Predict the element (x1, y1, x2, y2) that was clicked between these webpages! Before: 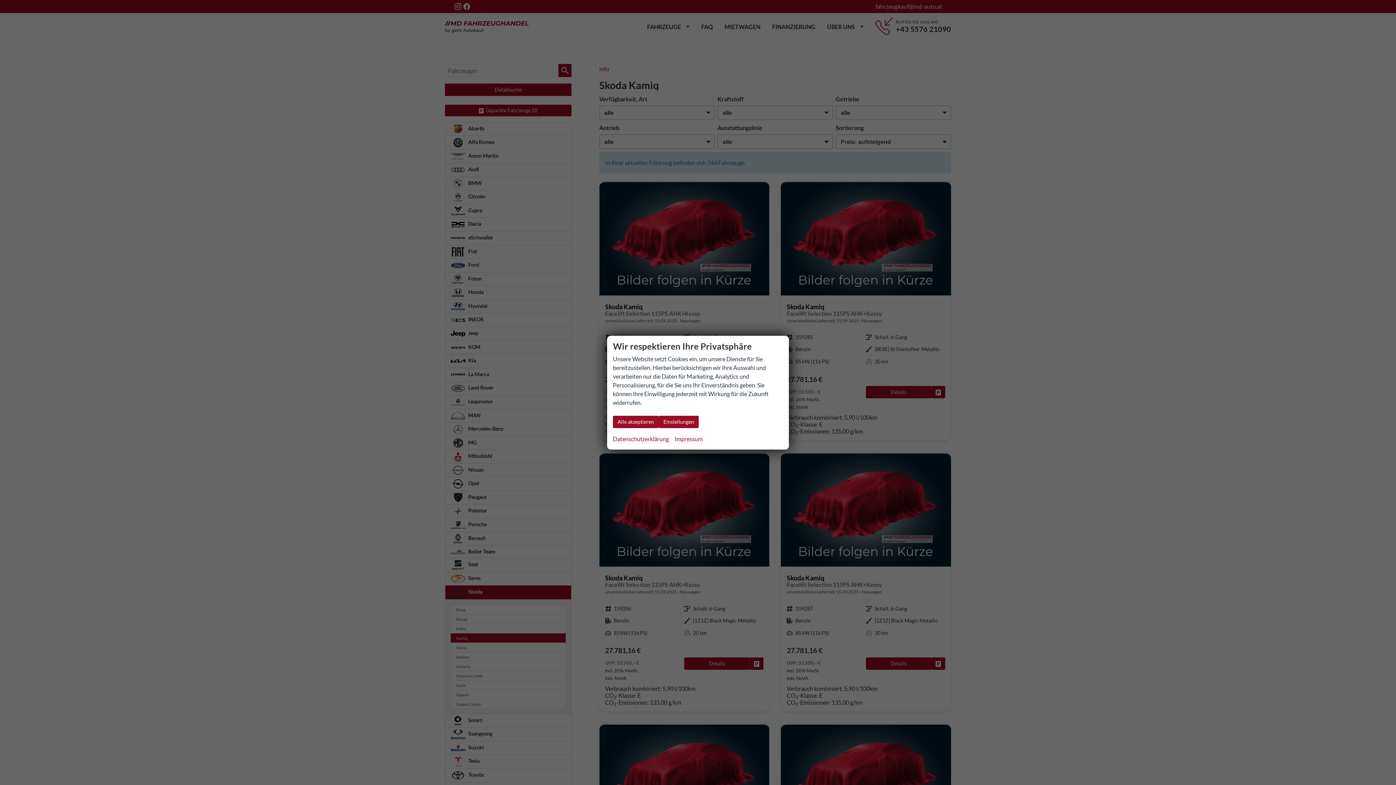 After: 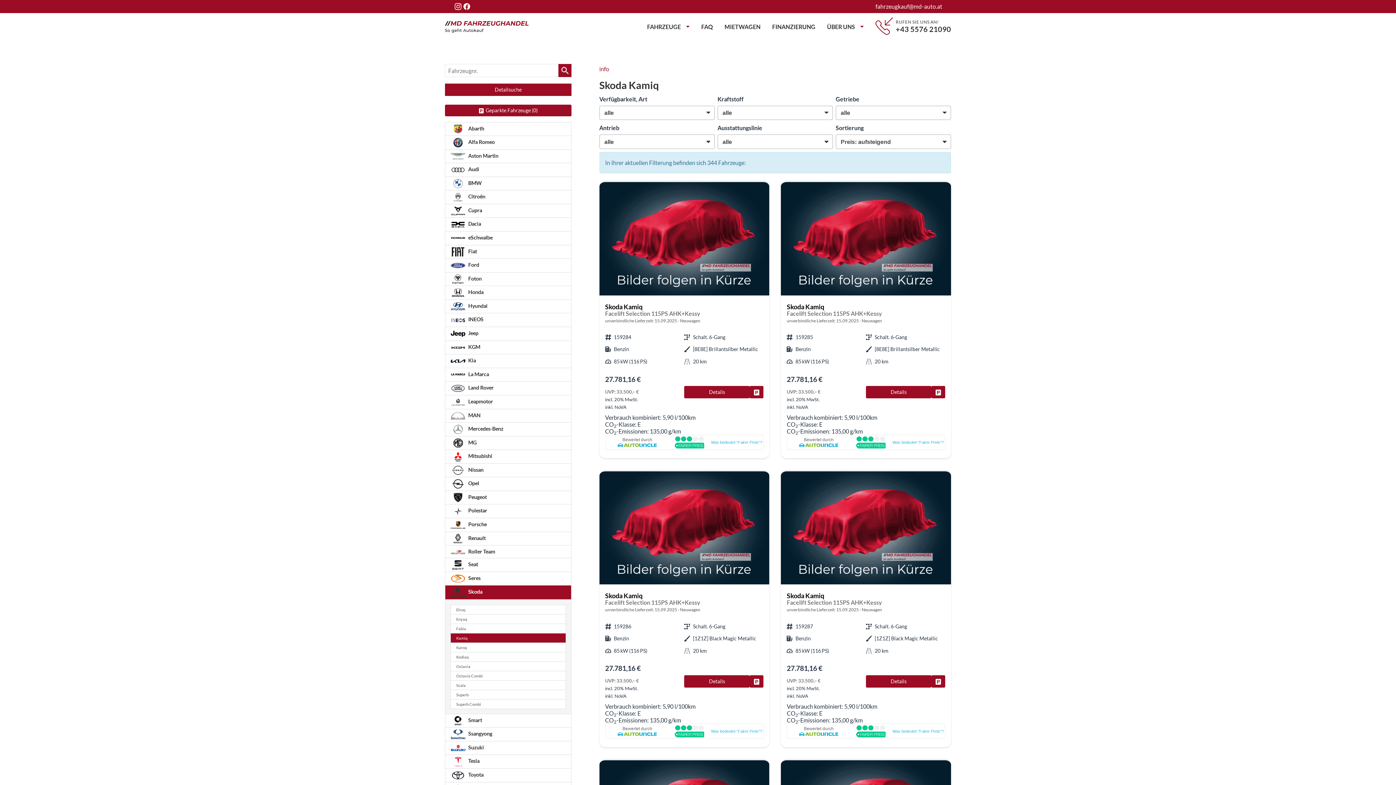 Action: bbox: (613, 415, 658, 428) label: Alle akzeptieren